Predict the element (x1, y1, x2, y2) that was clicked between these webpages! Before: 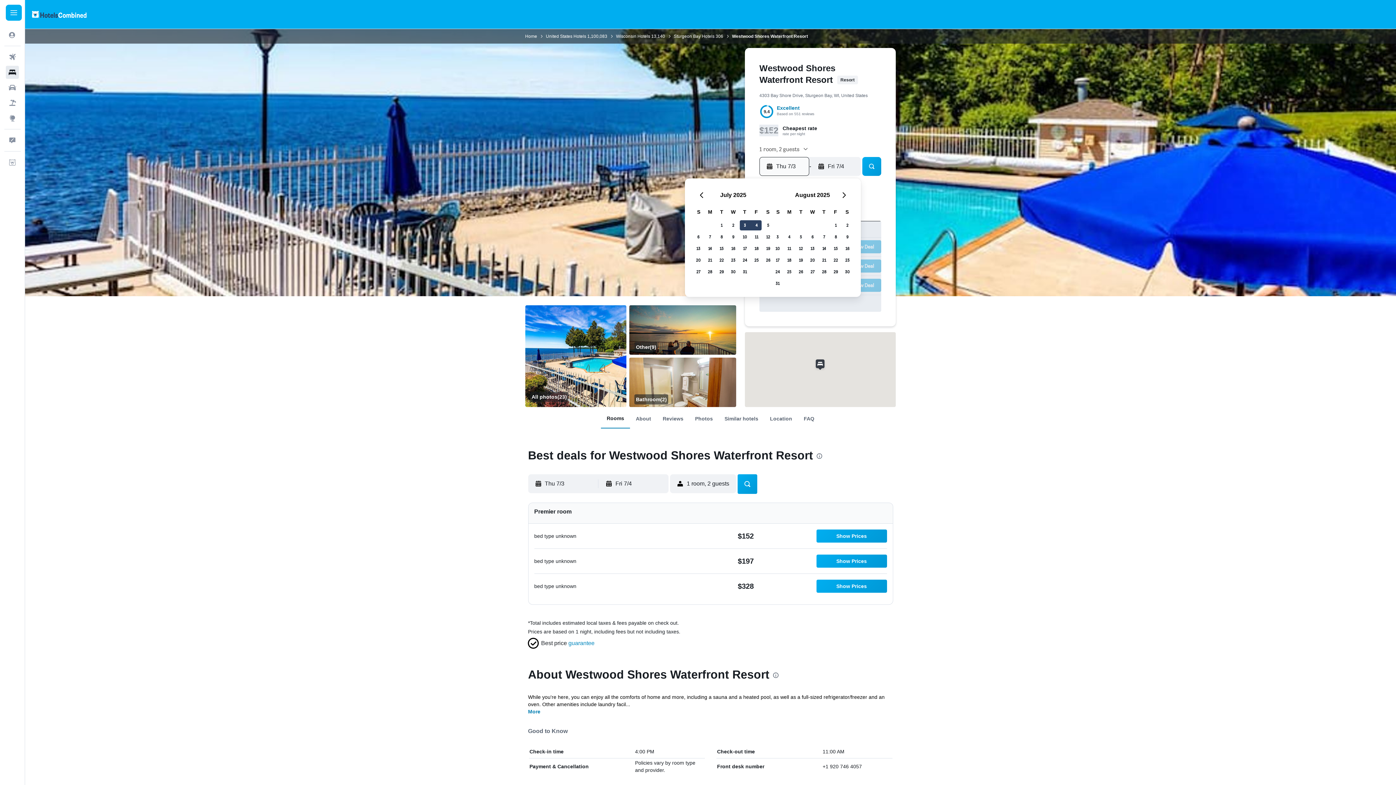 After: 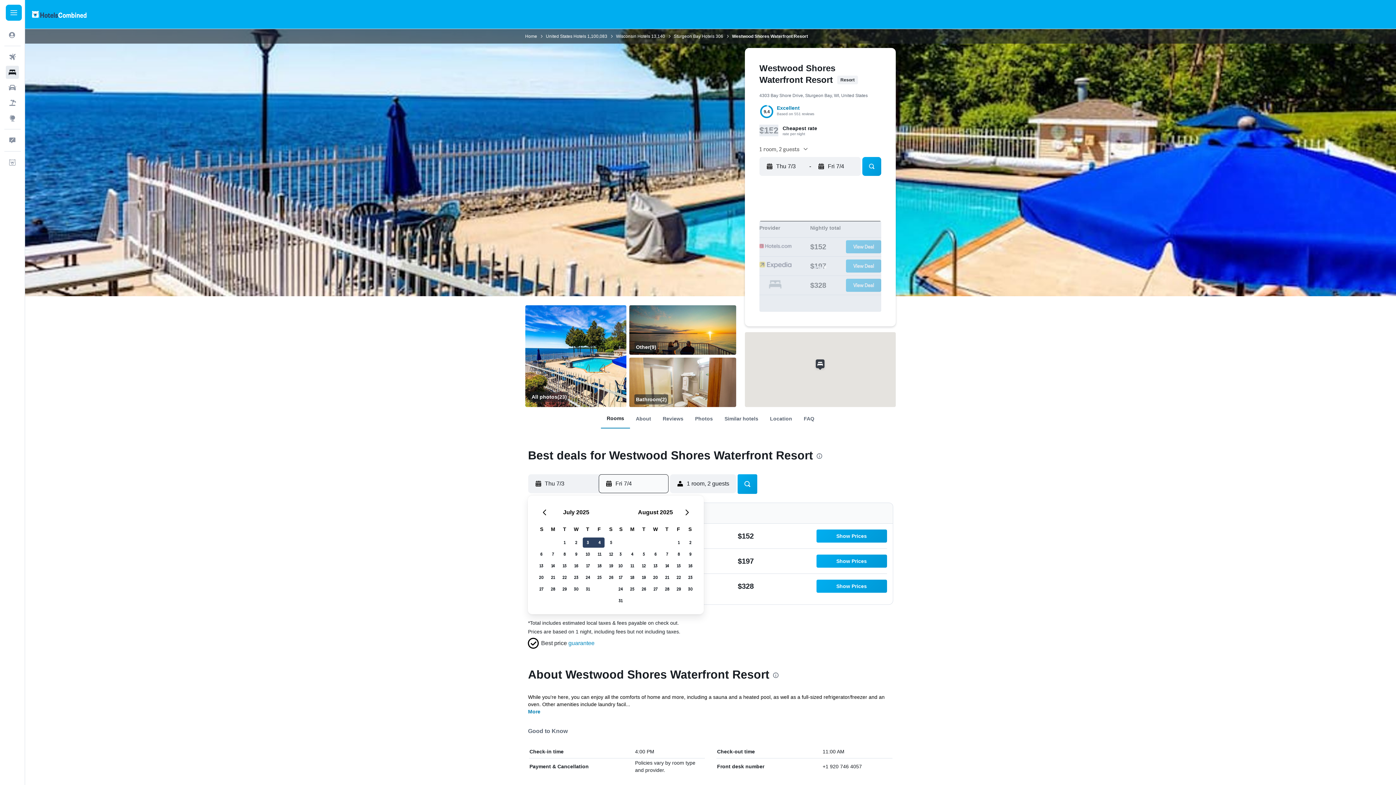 Action: bbox: (605, 474, 668, 492) label: Select end date from calendar input